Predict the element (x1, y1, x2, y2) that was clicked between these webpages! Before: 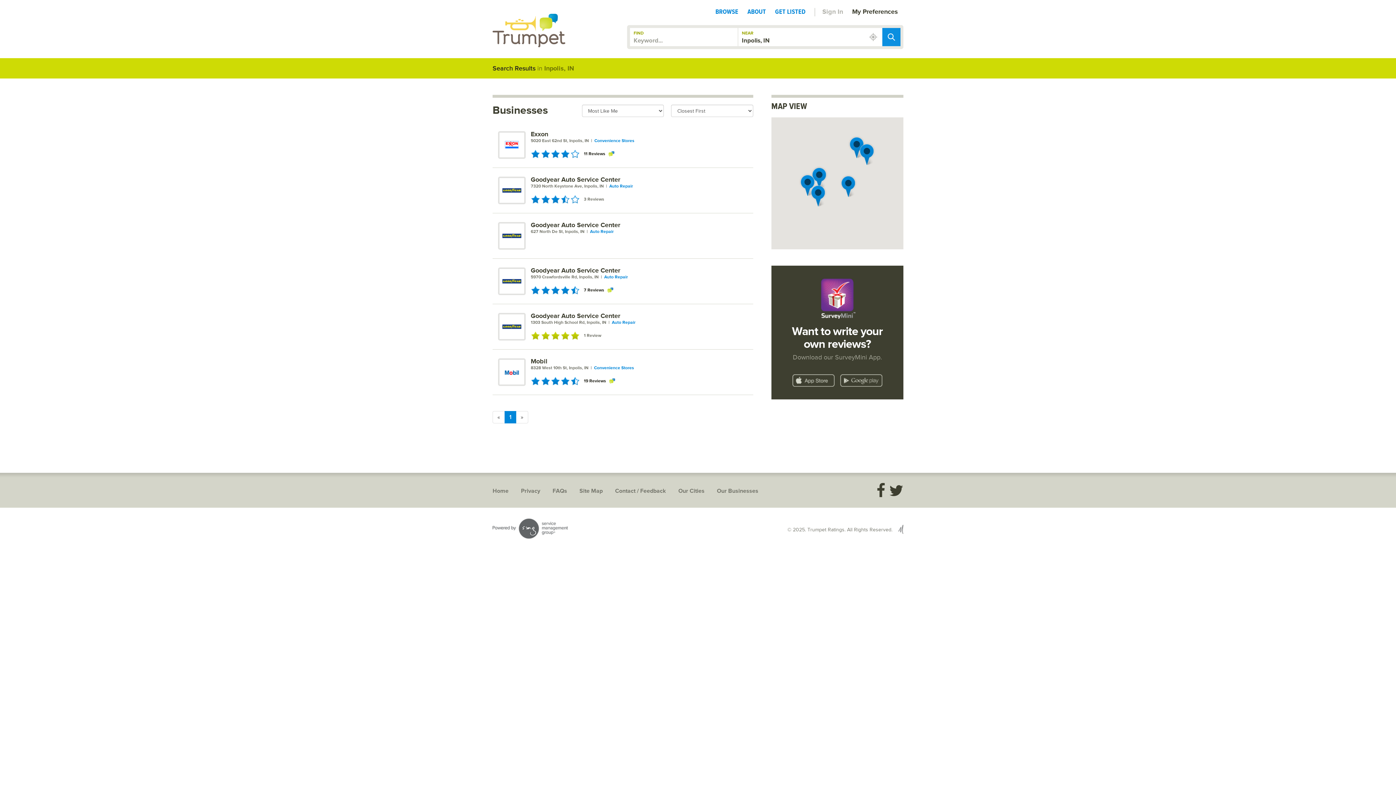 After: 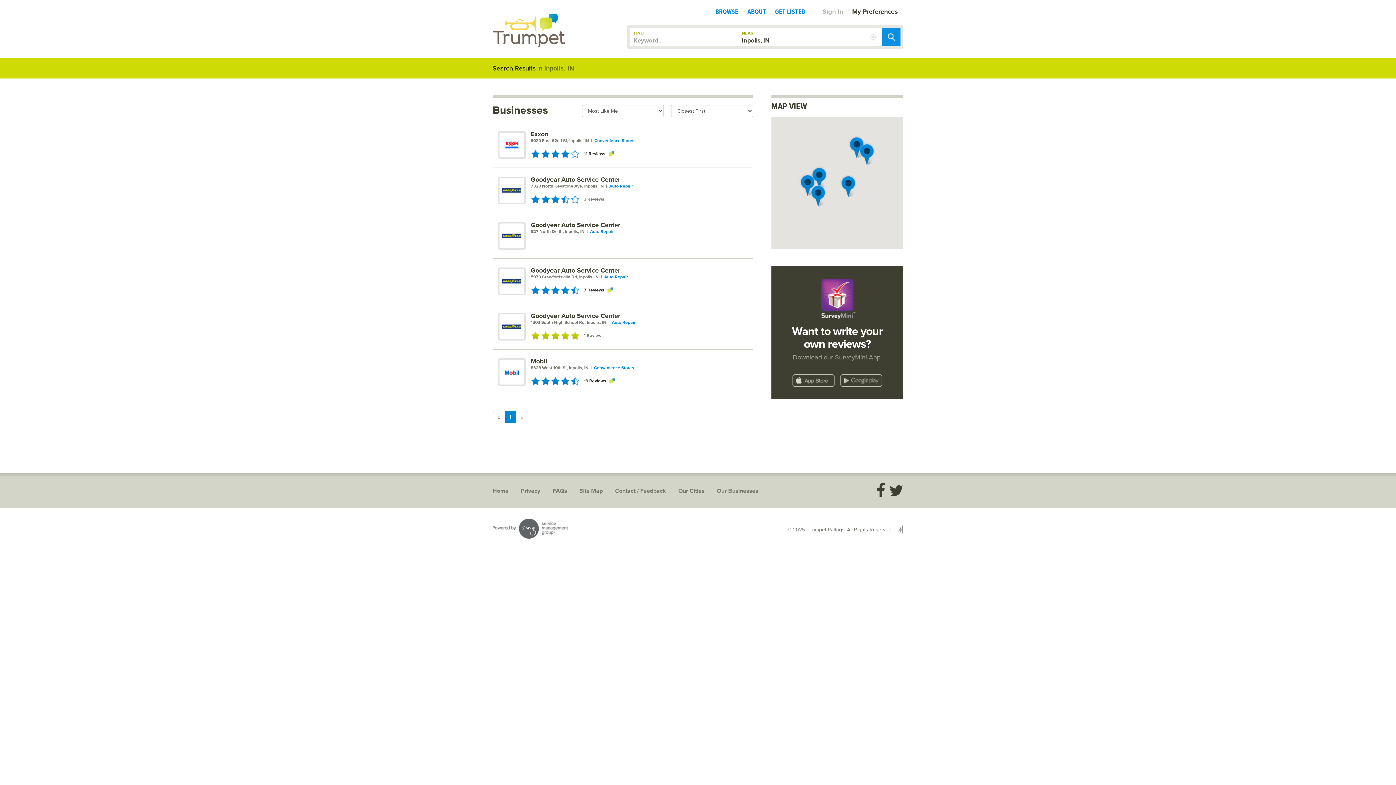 Action: bbox: (864, 28, 882, 46)